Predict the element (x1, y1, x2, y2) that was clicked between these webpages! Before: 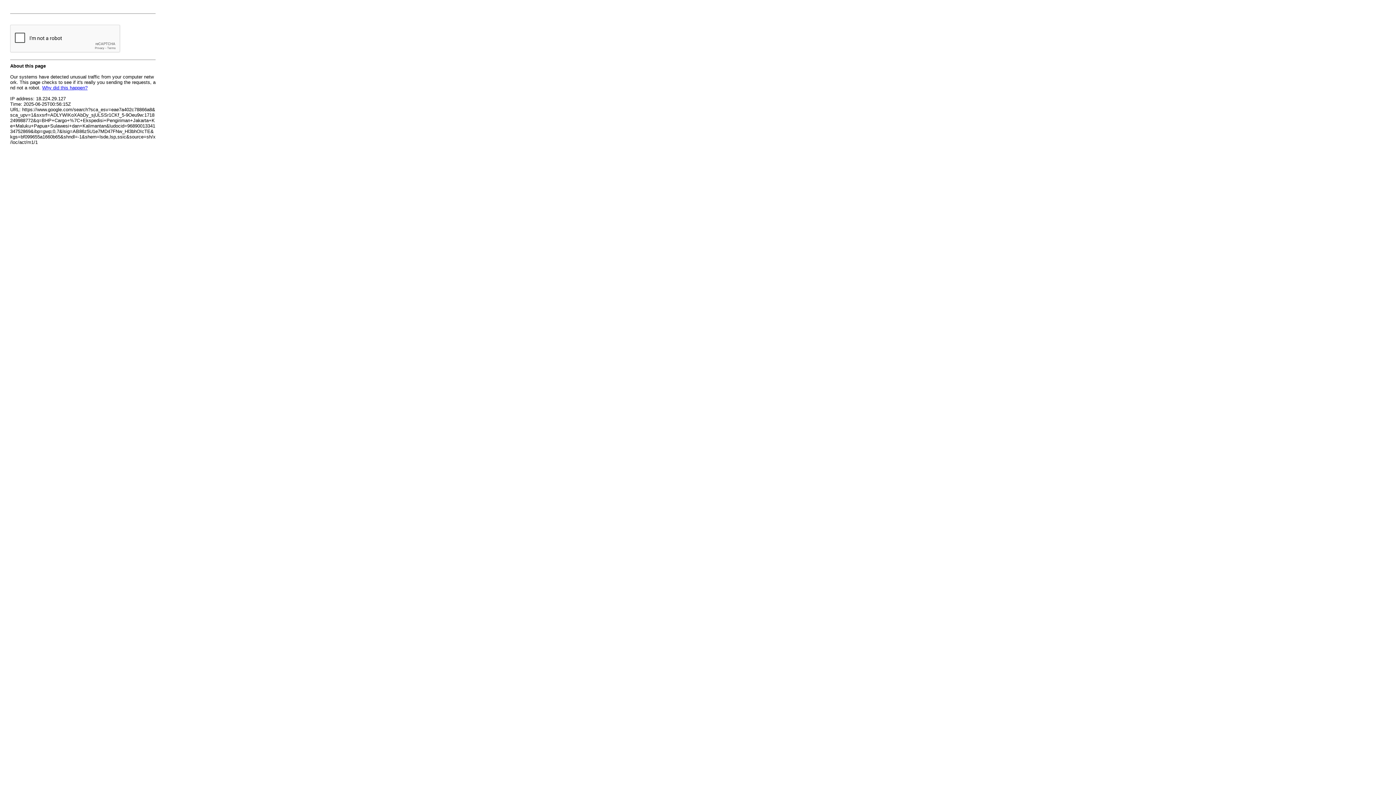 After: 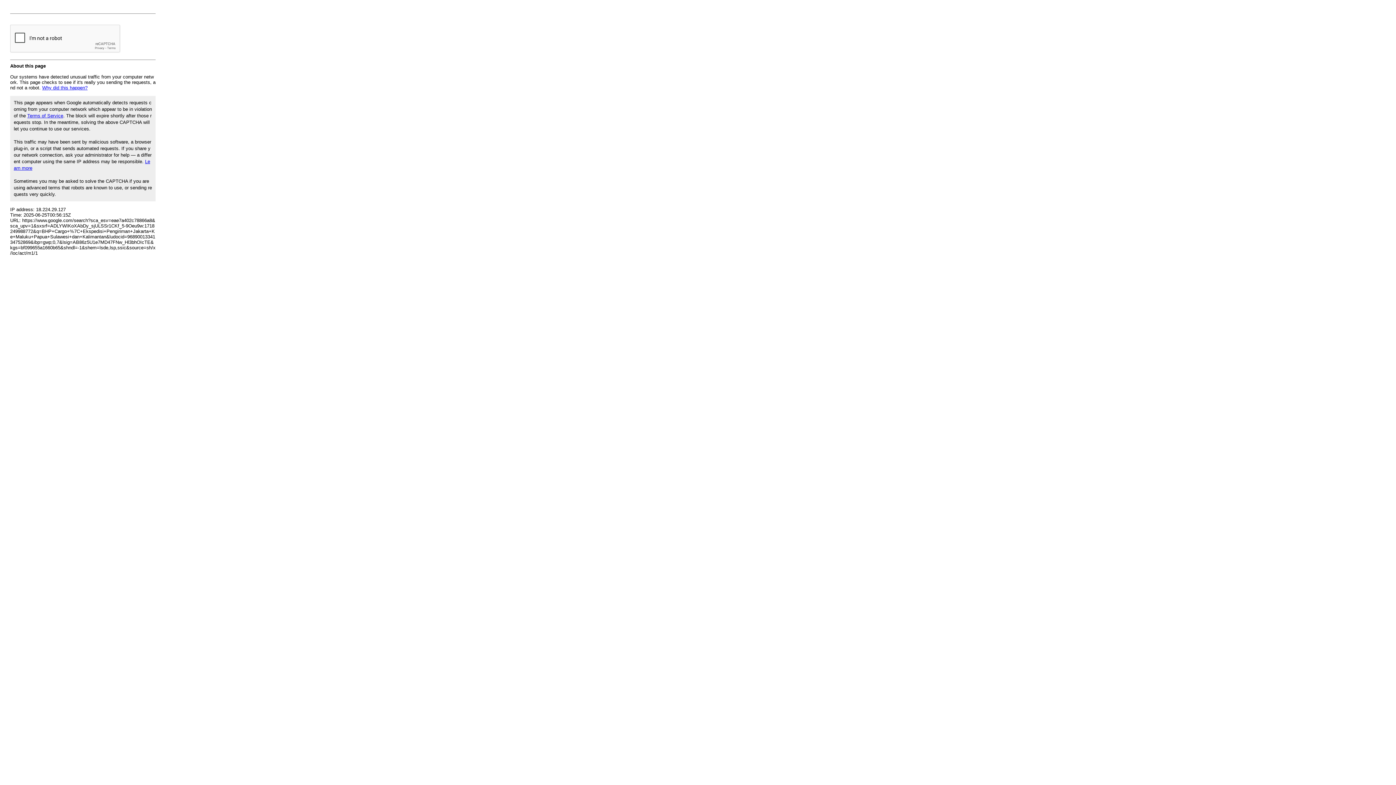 Action: label: Why did this happen? bbox: (42, 85, 87, 90)